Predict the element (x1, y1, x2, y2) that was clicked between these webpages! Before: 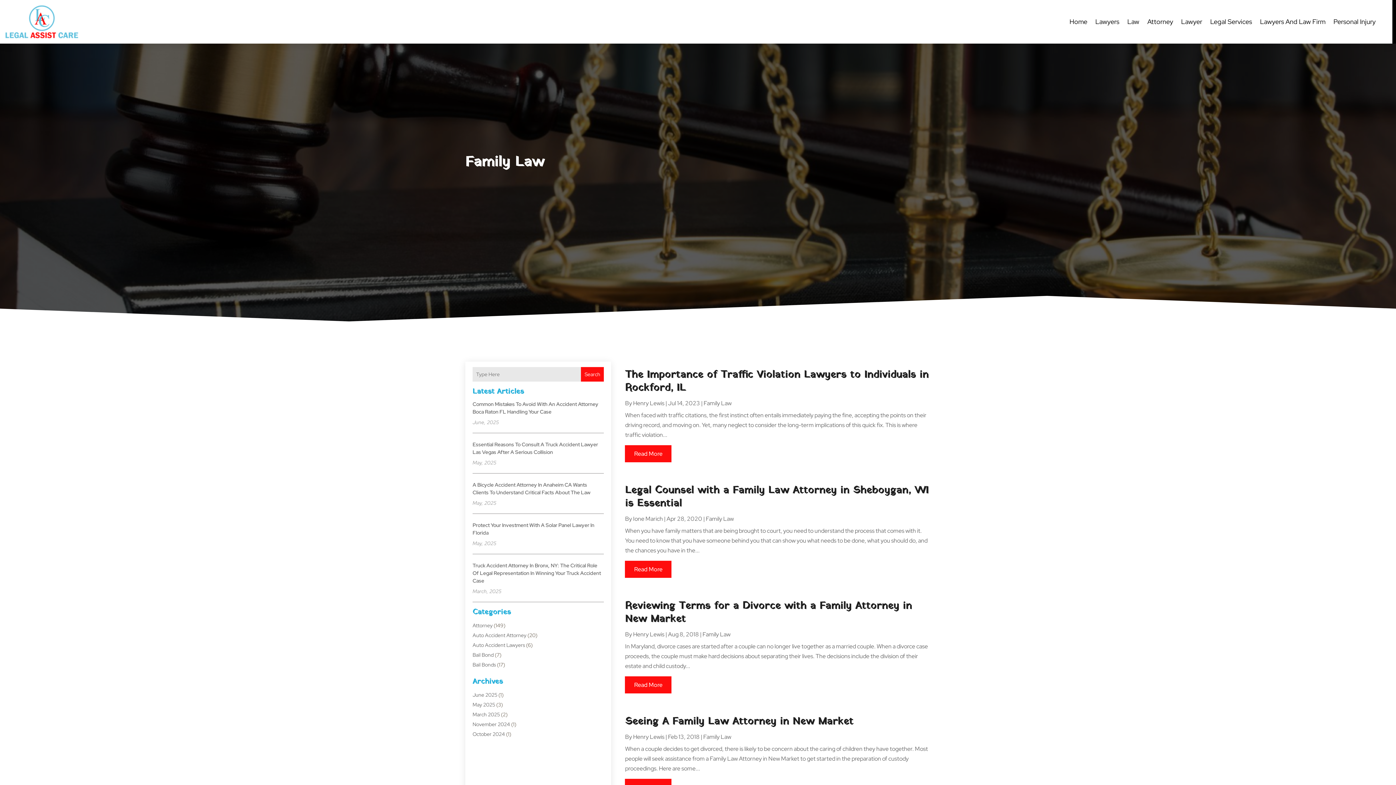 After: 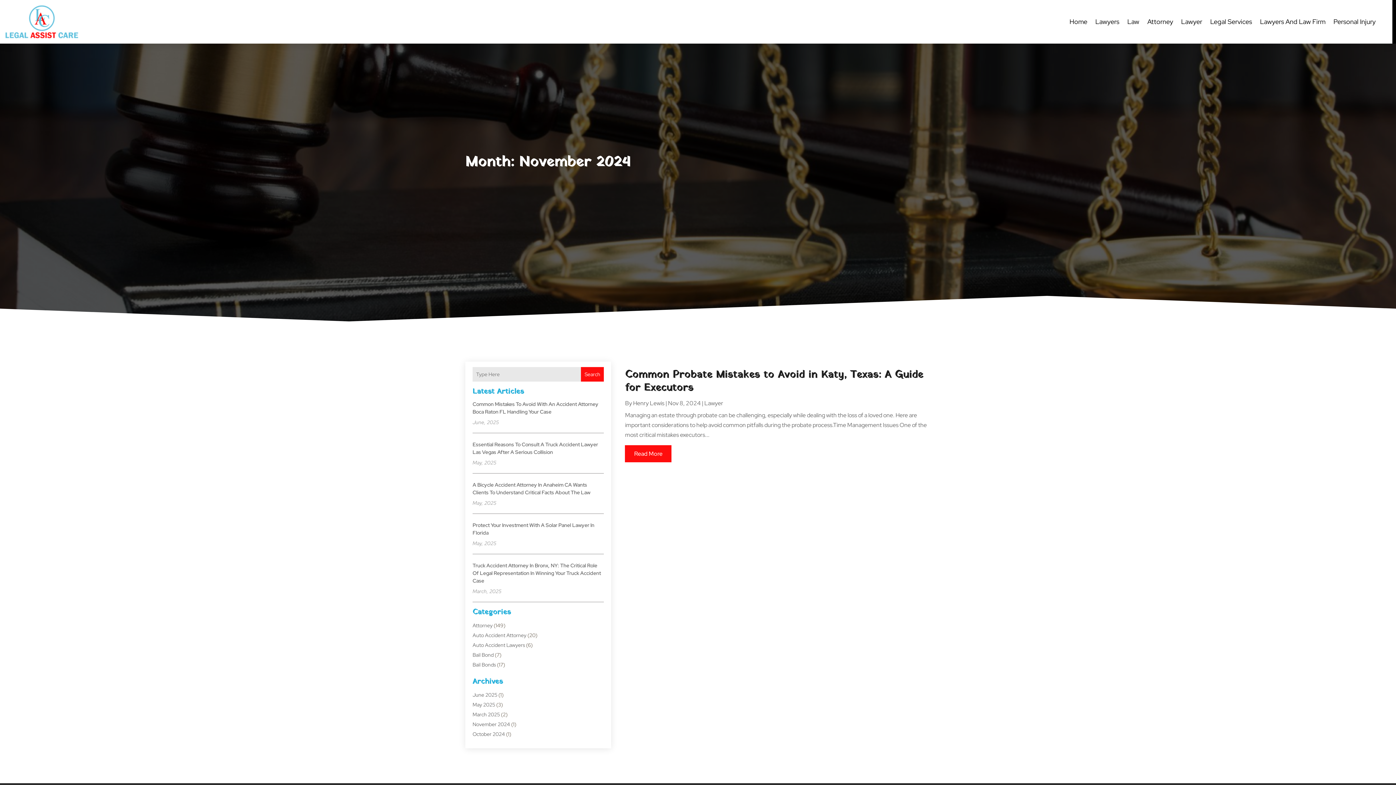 Action: label: November 2024 bbox: (472, 721, 510, 727)